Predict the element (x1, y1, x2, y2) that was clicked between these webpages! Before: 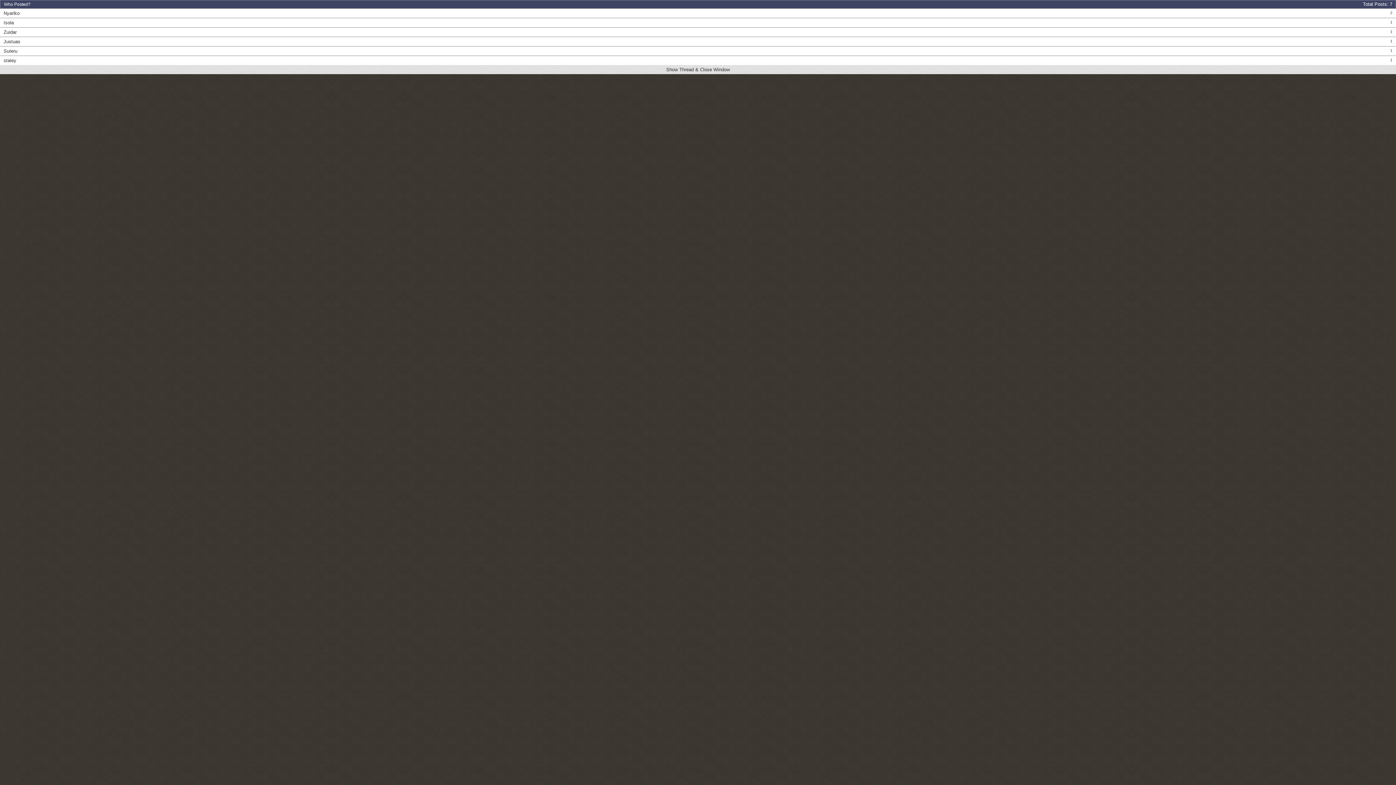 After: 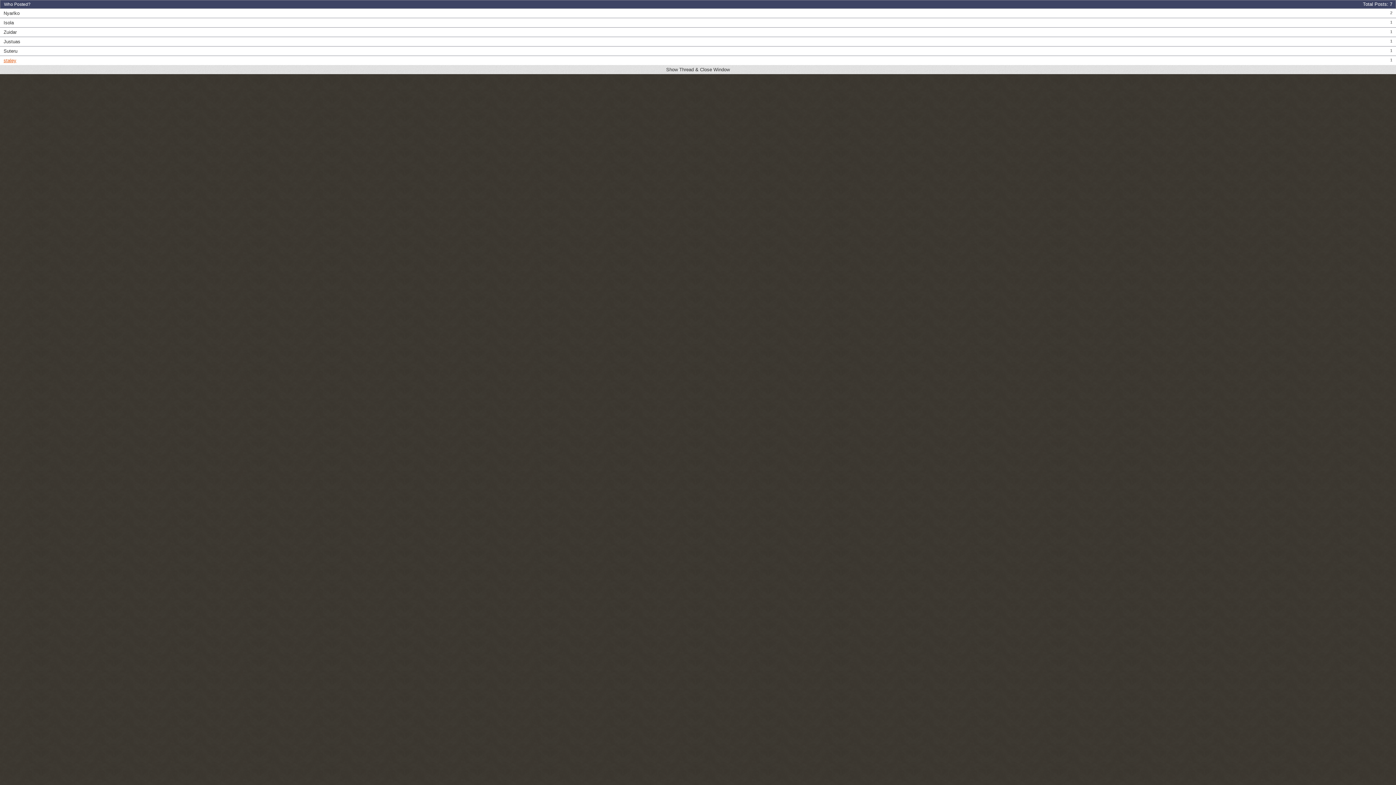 Action: bbox: (3, 57, 16, 63) label: staley